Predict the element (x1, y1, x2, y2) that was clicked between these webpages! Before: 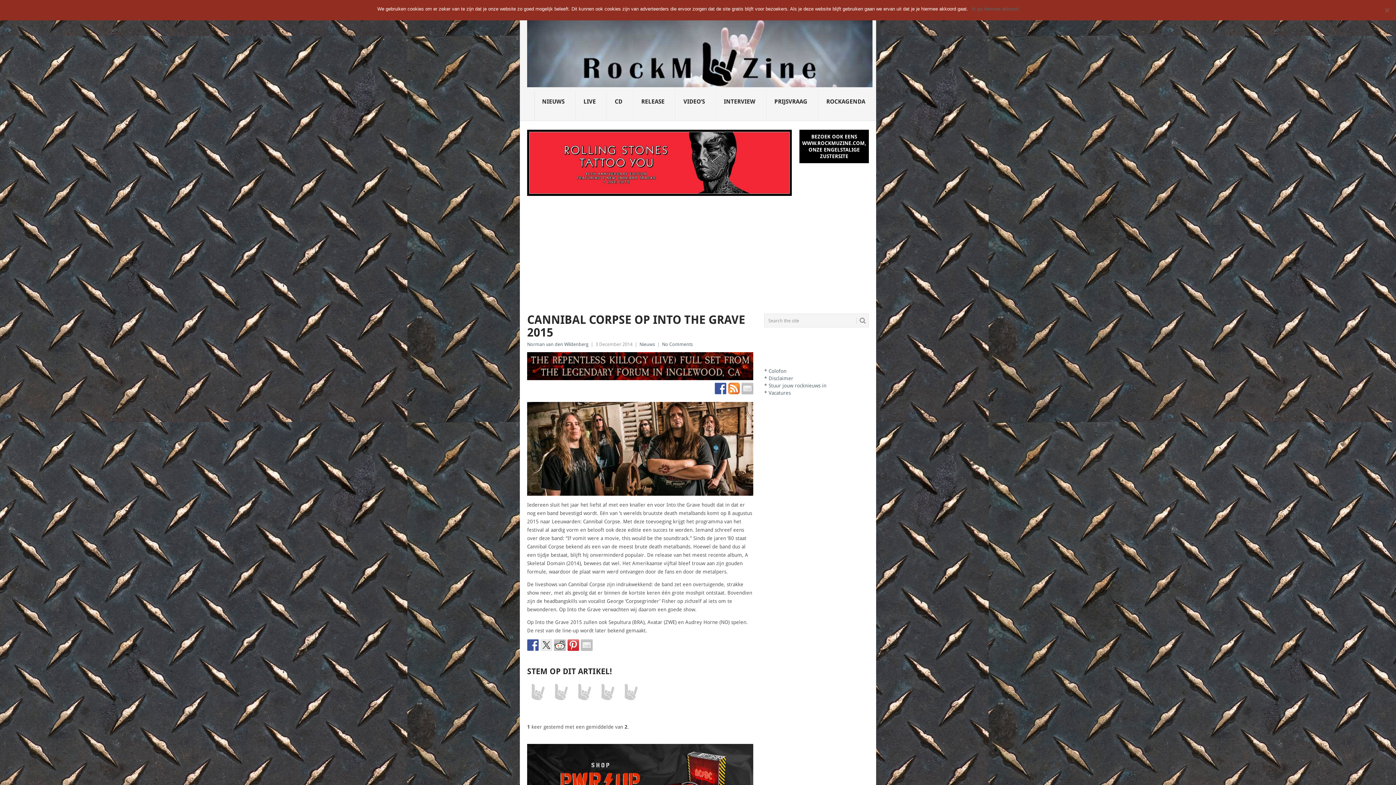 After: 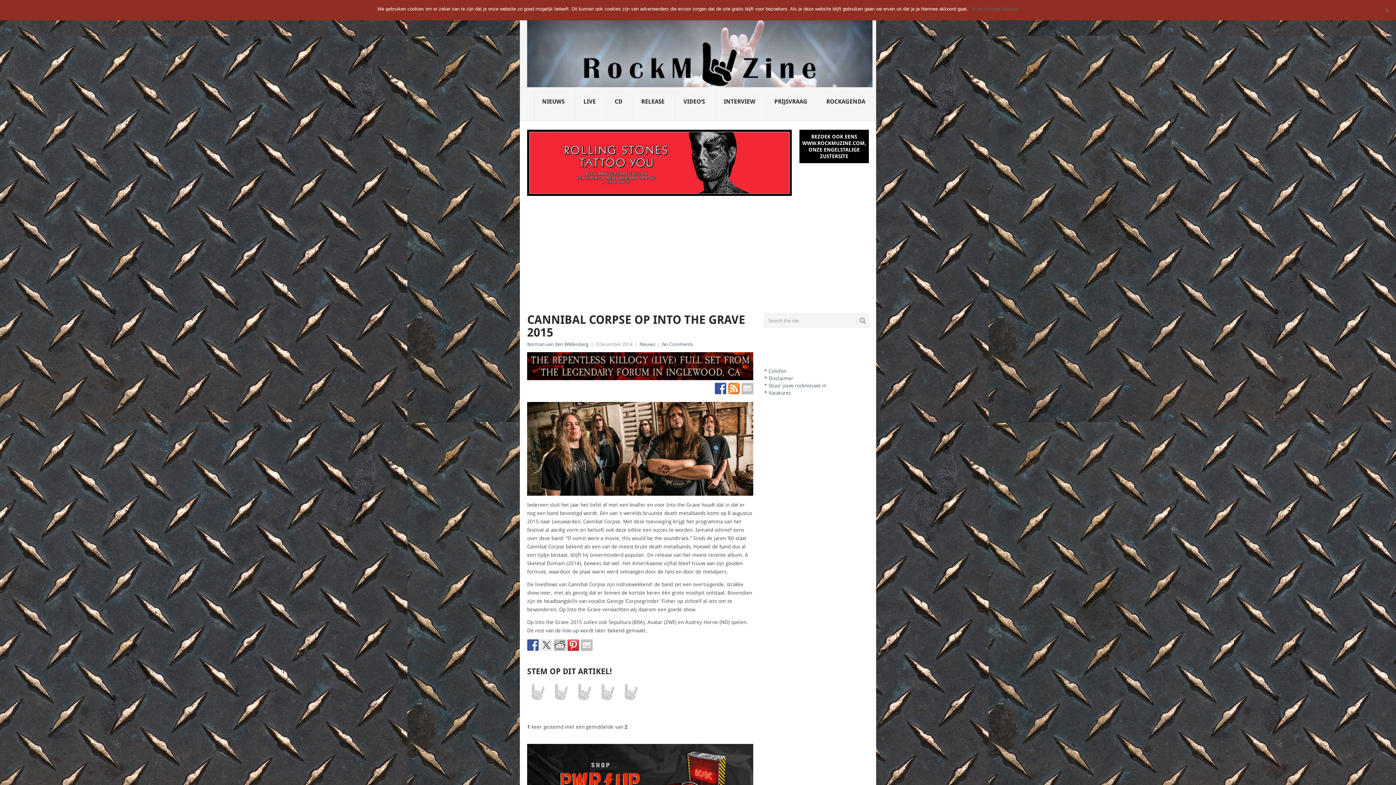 Action: bbox: (527, 639, 538, 651)